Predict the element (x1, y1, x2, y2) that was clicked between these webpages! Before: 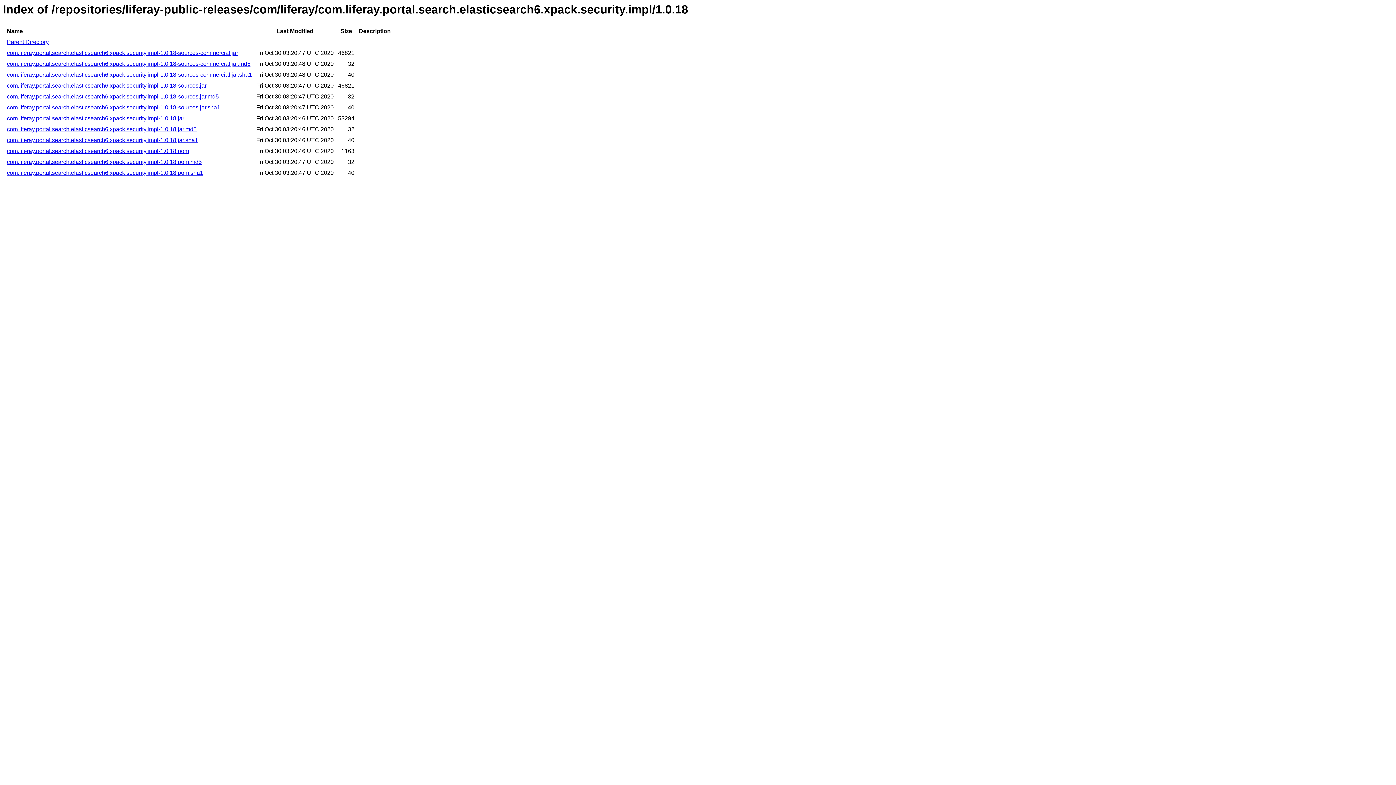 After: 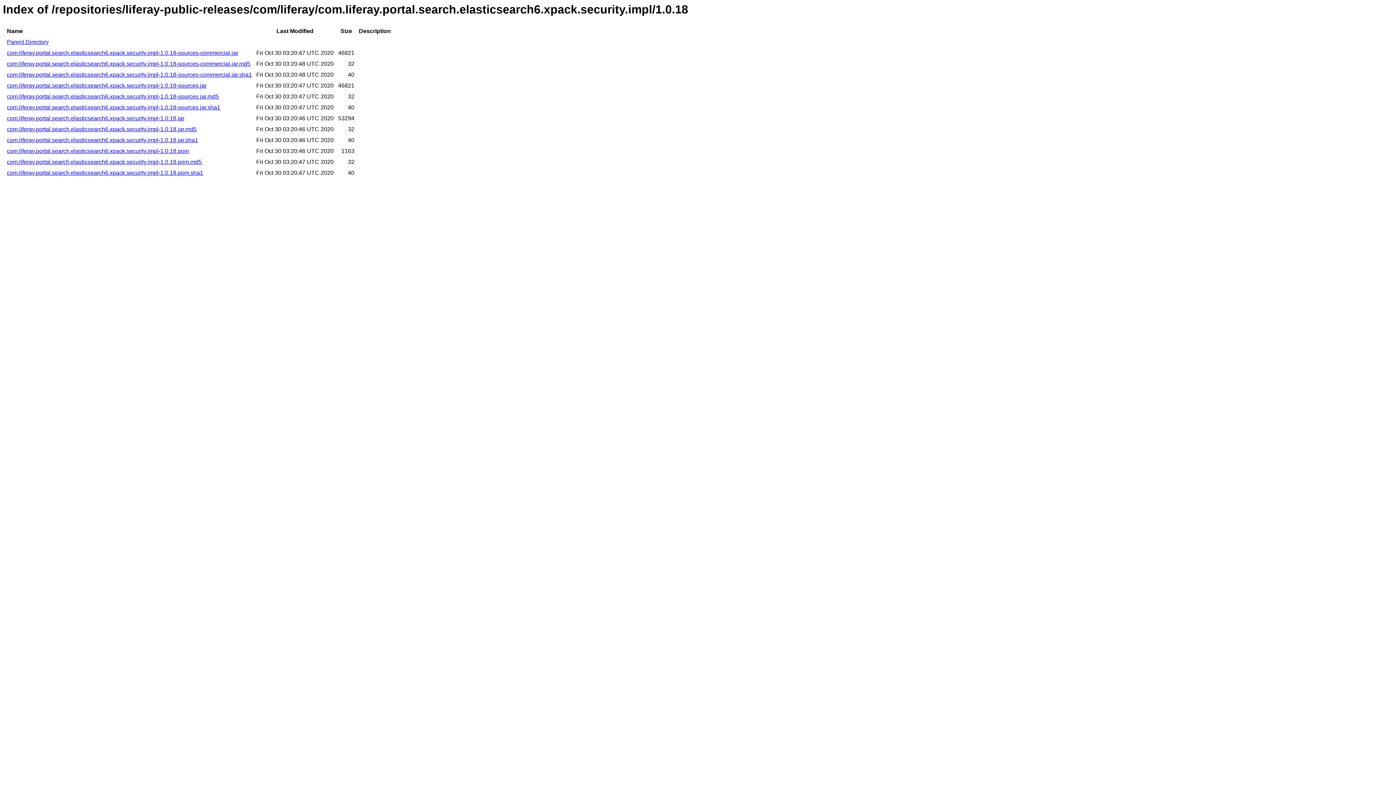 Action: label: com.liferay.portal.search.elasticsearch6.xpack.security.impl-1.0.18-sources.jar.sha1 bbox: (6, 104, 220, 110)